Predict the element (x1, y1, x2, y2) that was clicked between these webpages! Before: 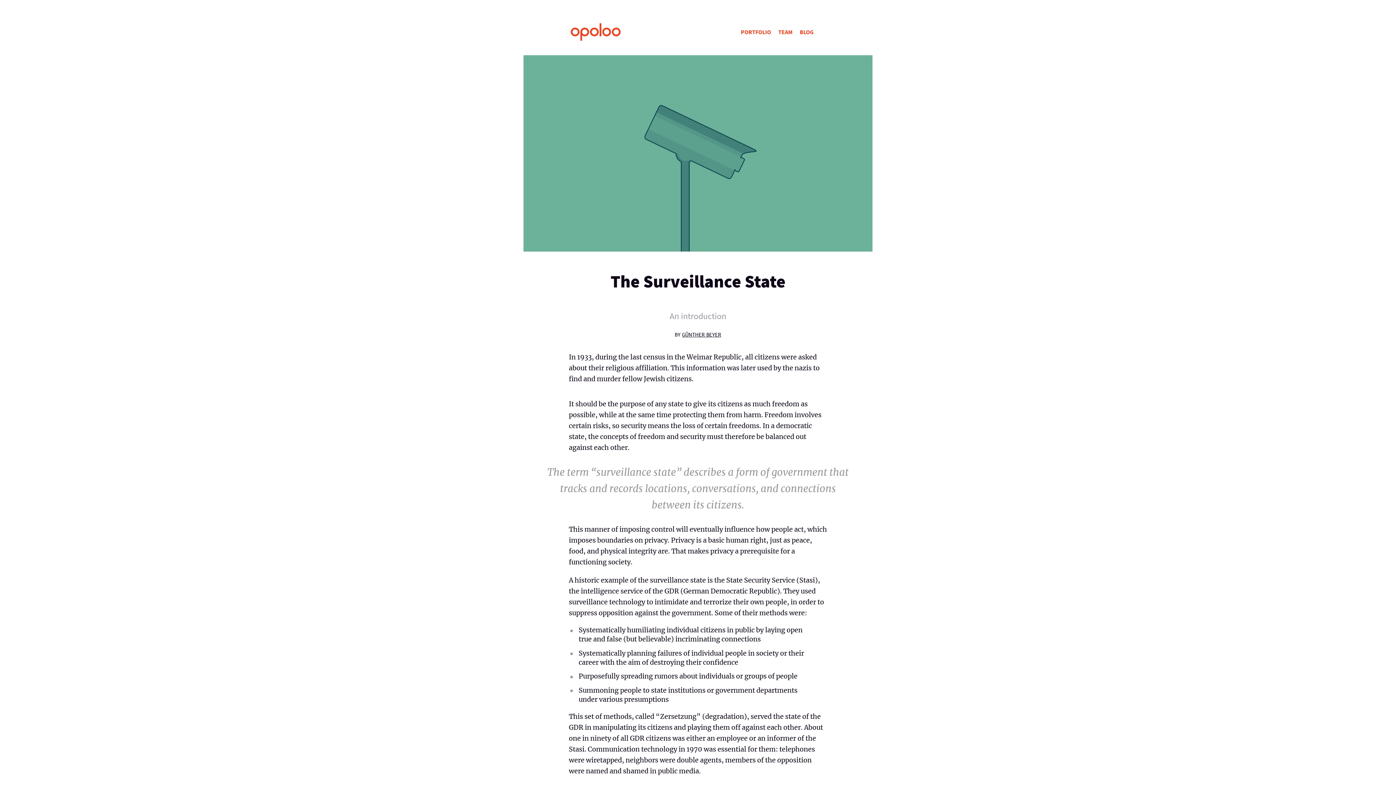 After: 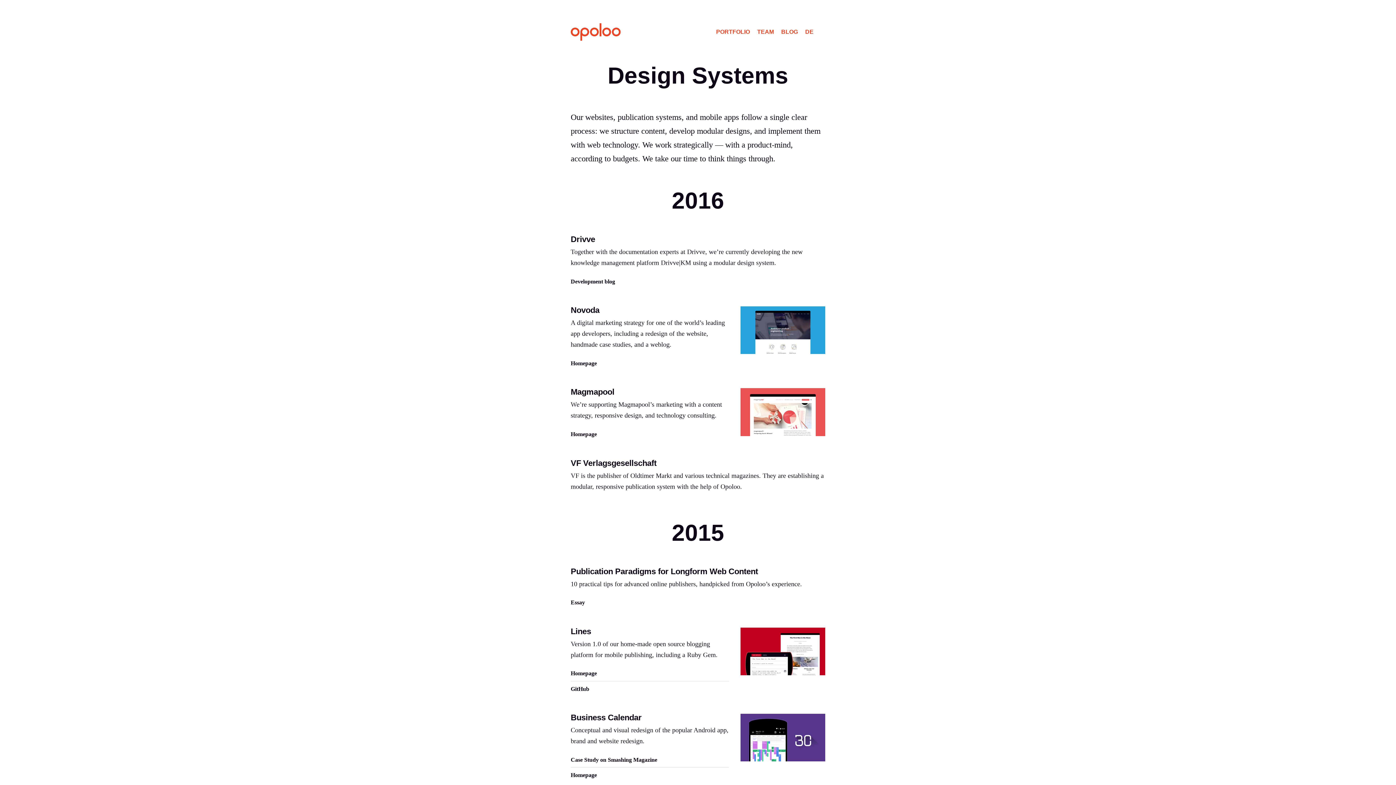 Action: bbox: (741, 28, 771, 35) label: PORTFOLIO